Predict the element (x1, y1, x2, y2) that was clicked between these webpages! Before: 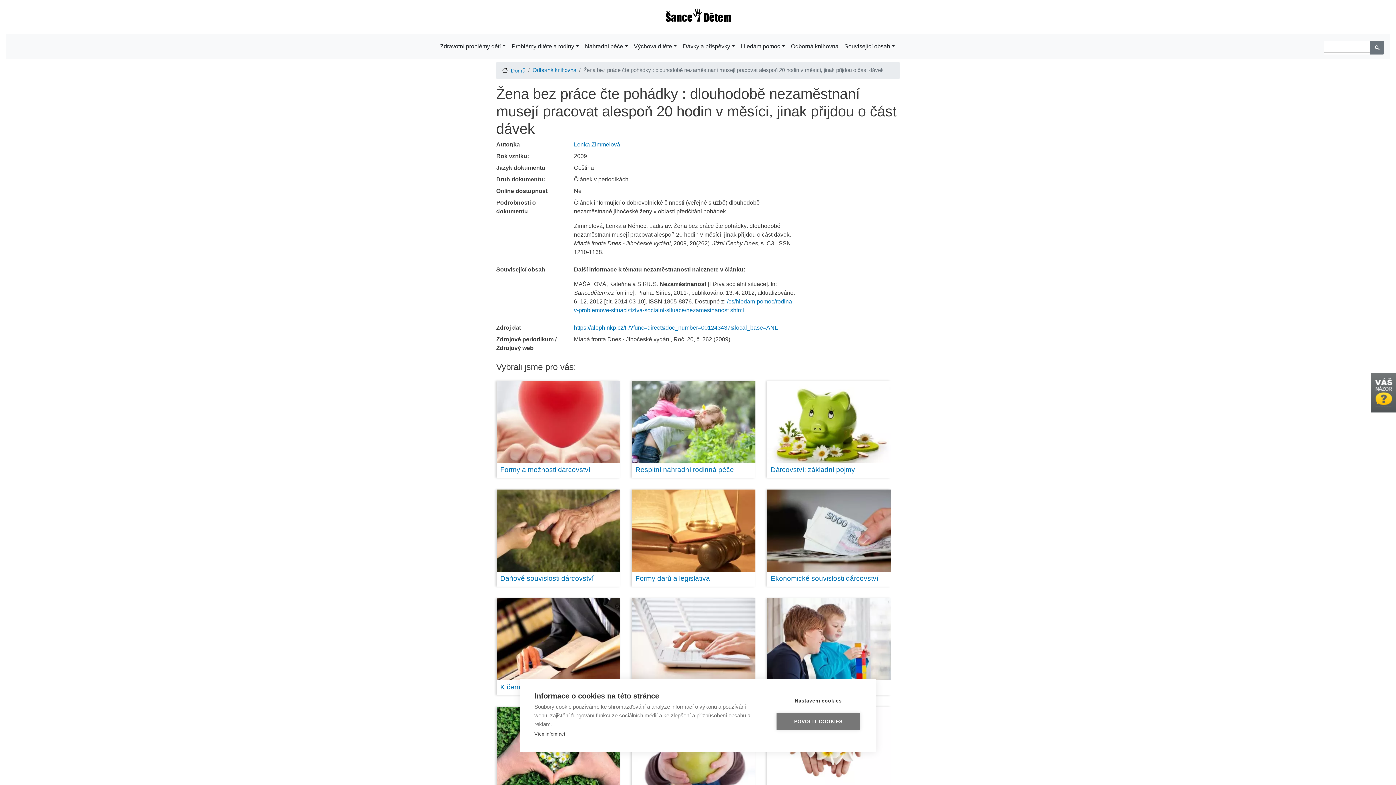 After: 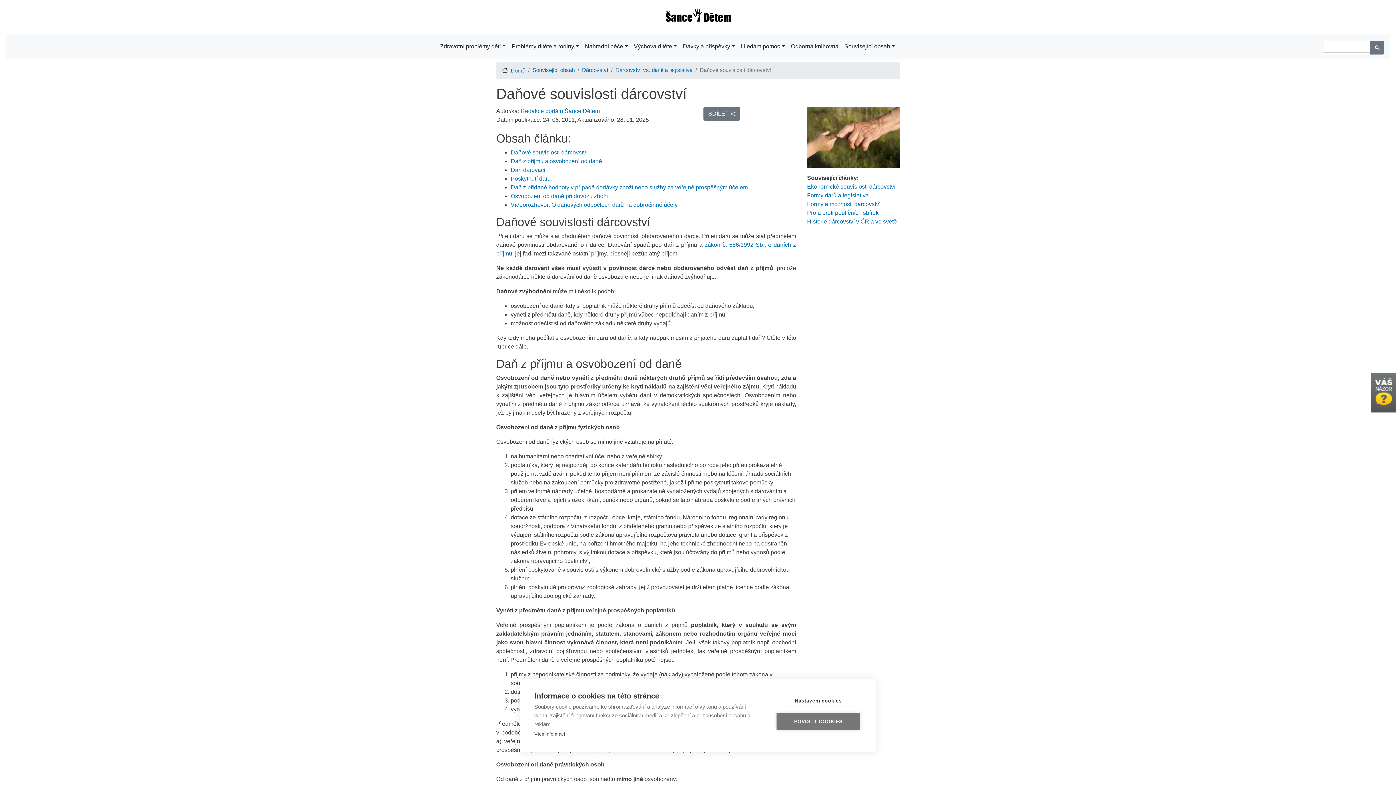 Action: label: Daňové souvislosti dárcovství bbox: (500, 574, 593, 582)